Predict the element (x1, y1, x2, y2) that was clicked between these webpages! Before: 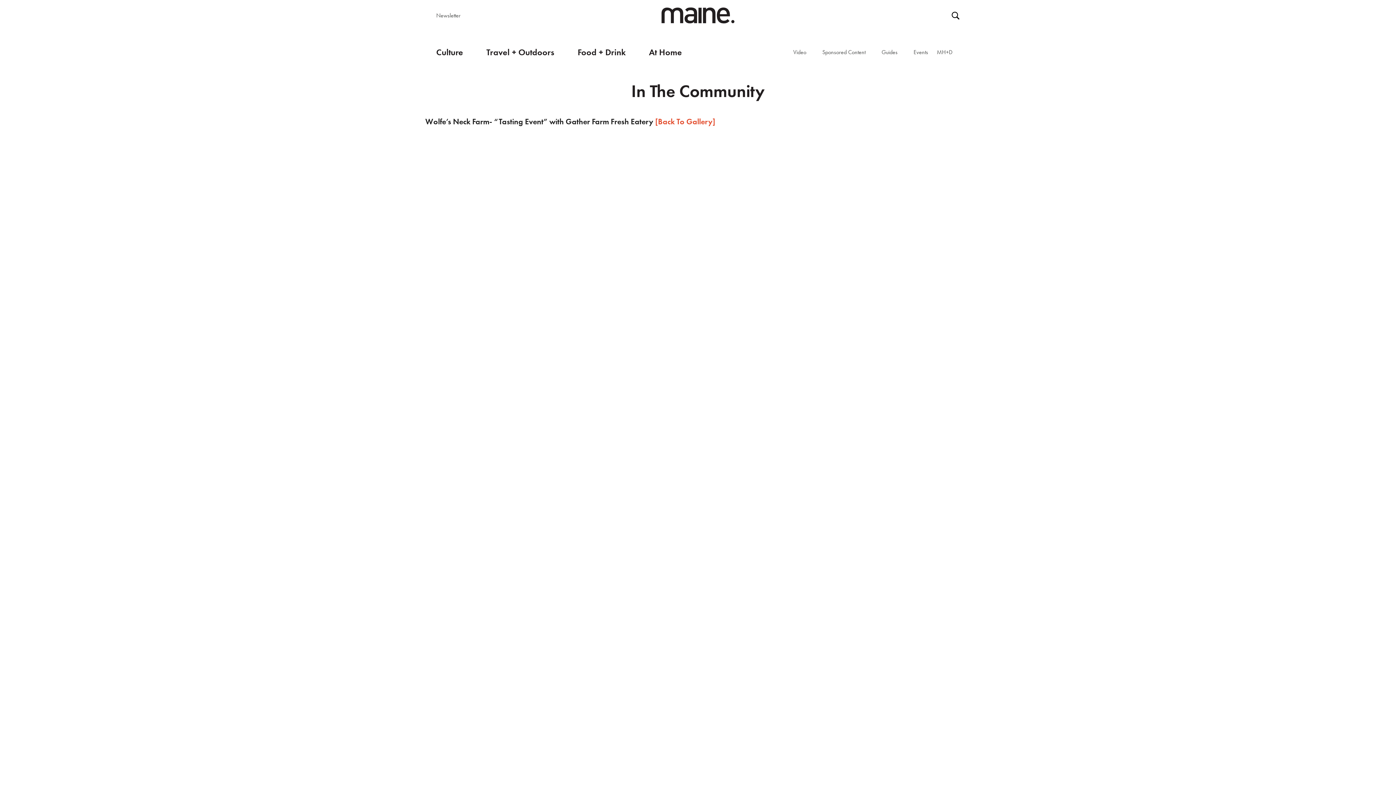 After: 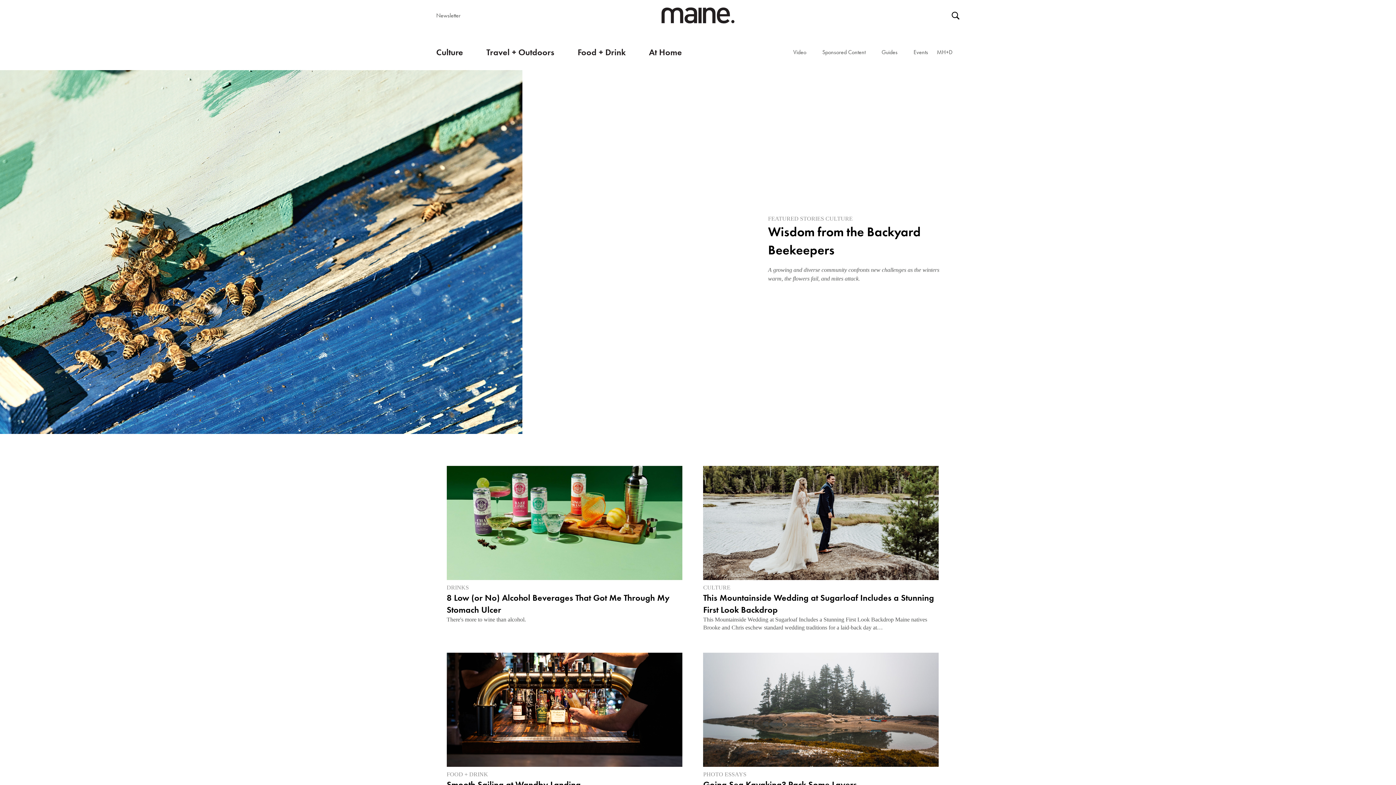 Action: bbox: (661, 7, 734, 23)